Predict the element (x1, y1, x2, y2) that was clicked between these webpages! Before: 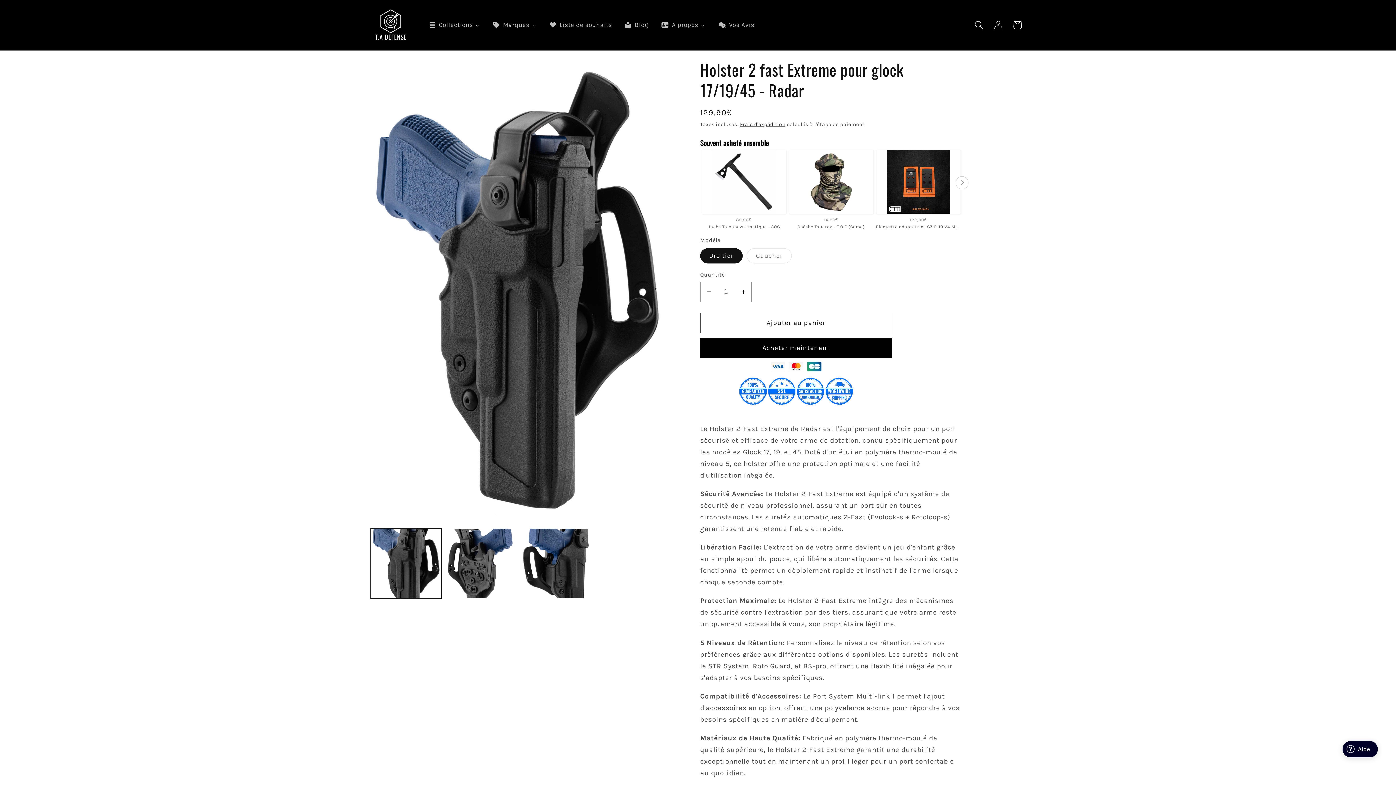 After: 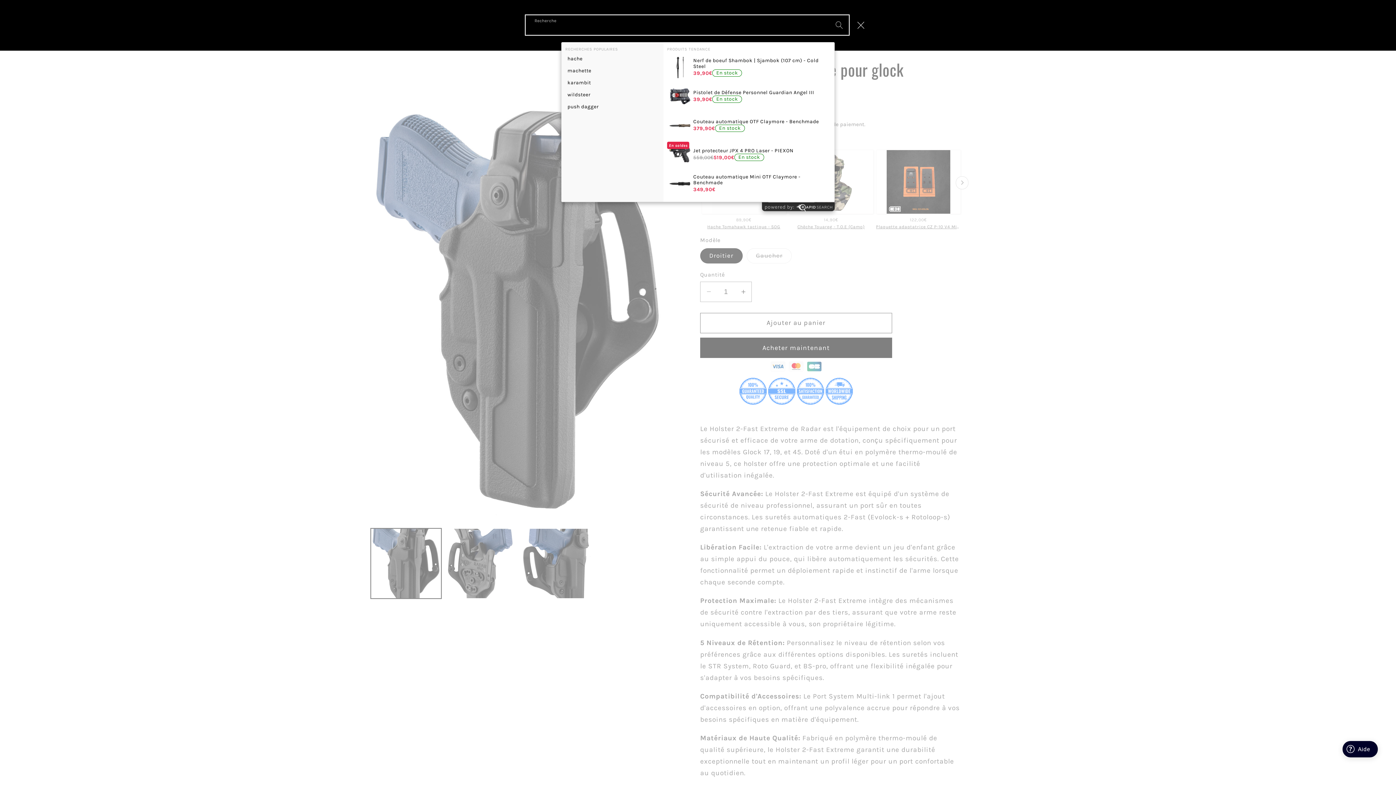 Action: label: Recherche bbox: (969, 15, 988, 34)